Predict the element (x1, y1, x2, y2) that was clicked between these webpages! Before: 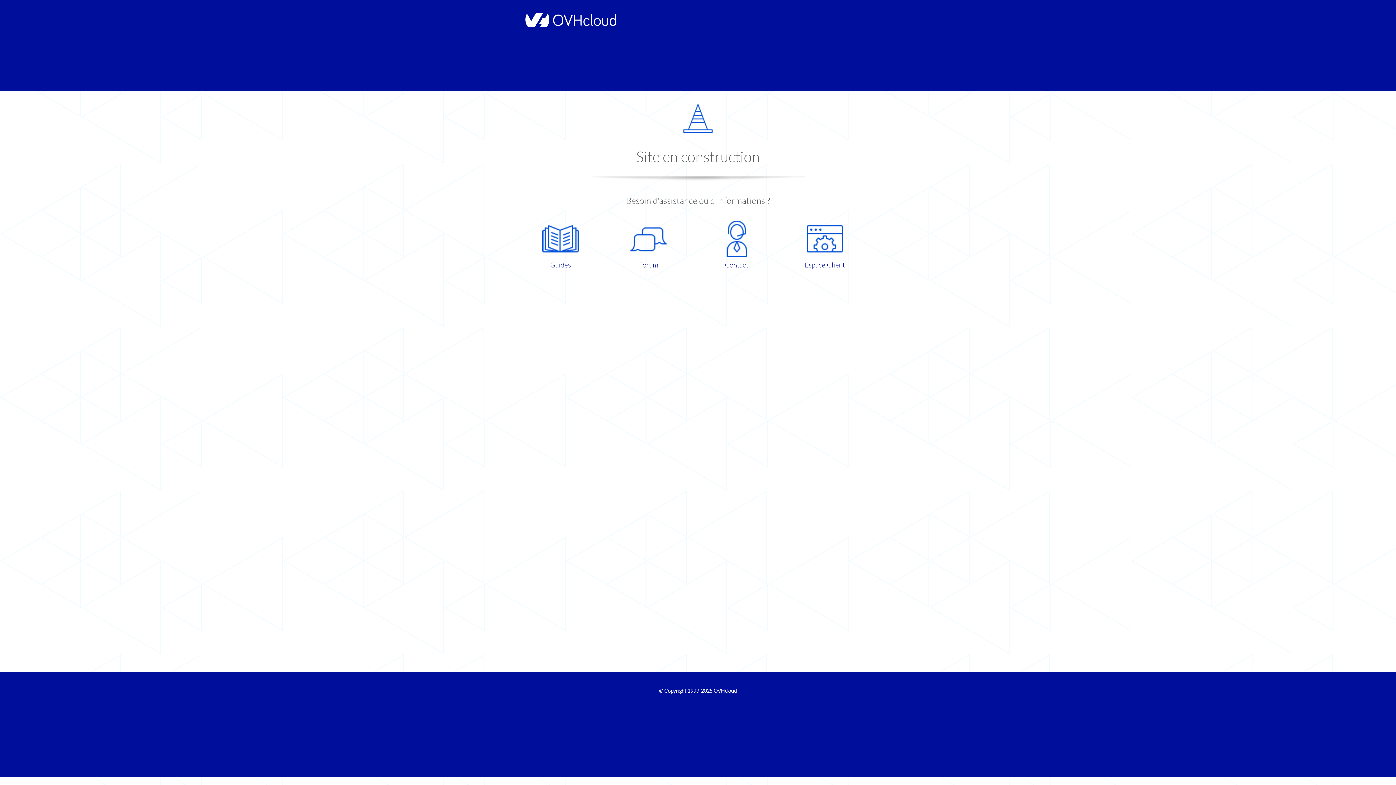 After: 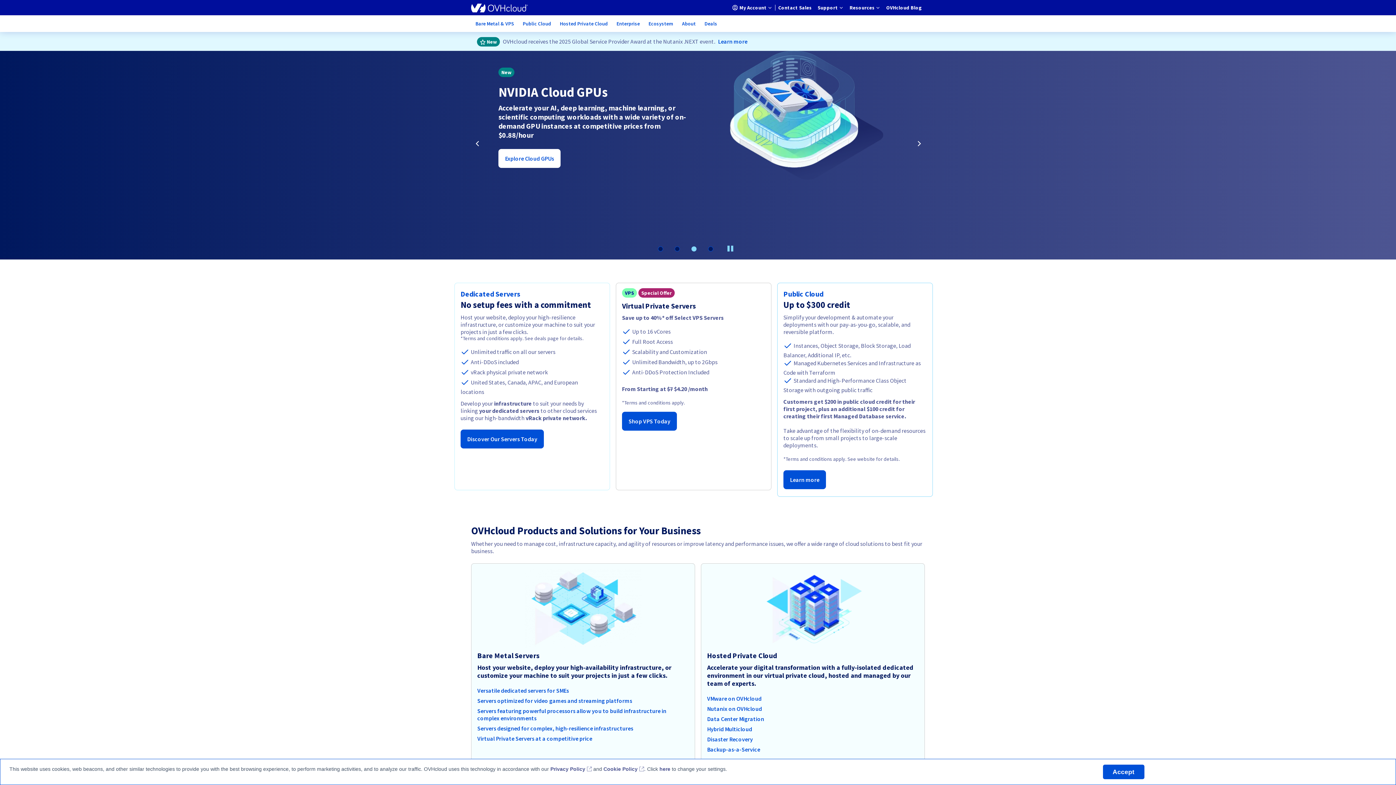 Action: bbox: (521, 22, 616, 28)